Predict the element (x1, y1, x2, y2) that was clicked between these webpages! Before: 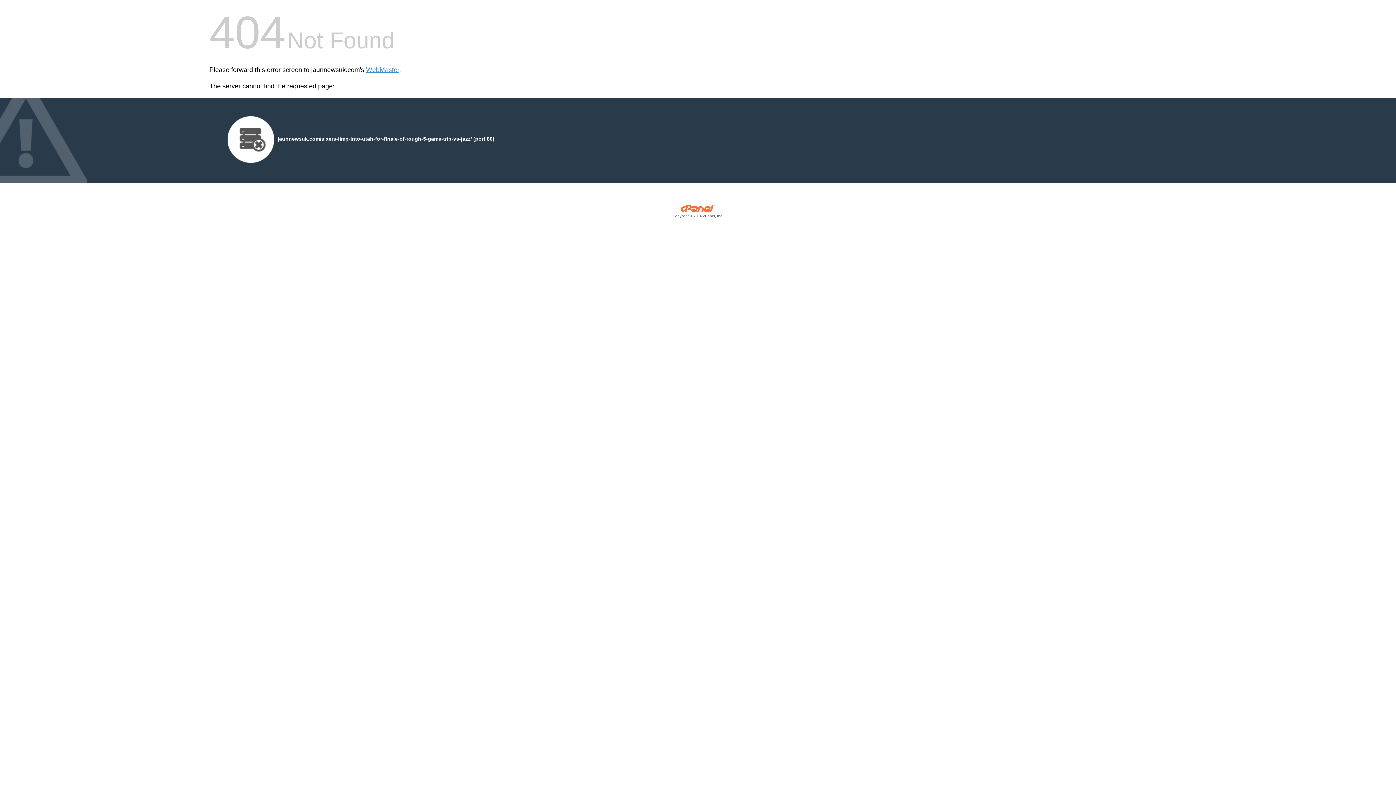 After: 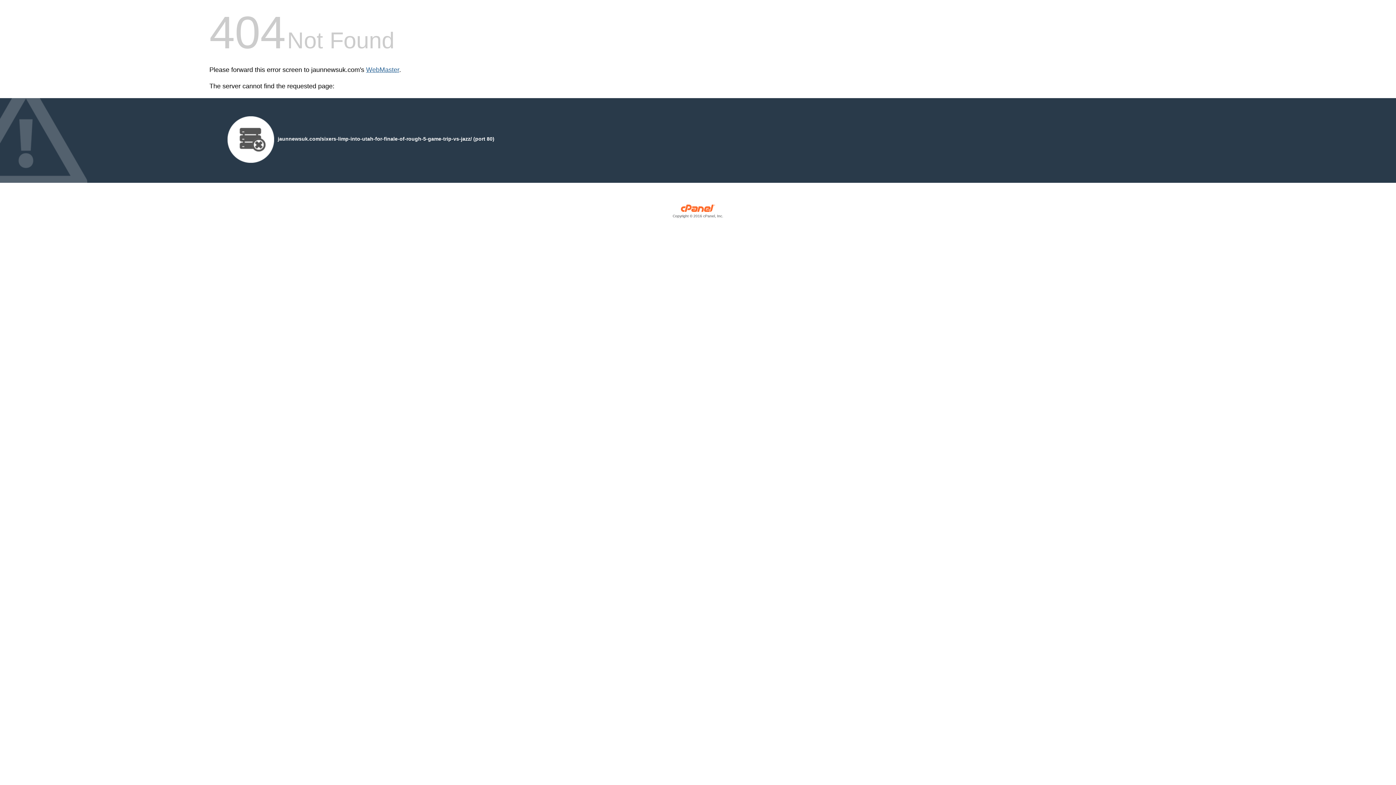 Action: bbox: (366, 66, 399, 73) label: WebMaster